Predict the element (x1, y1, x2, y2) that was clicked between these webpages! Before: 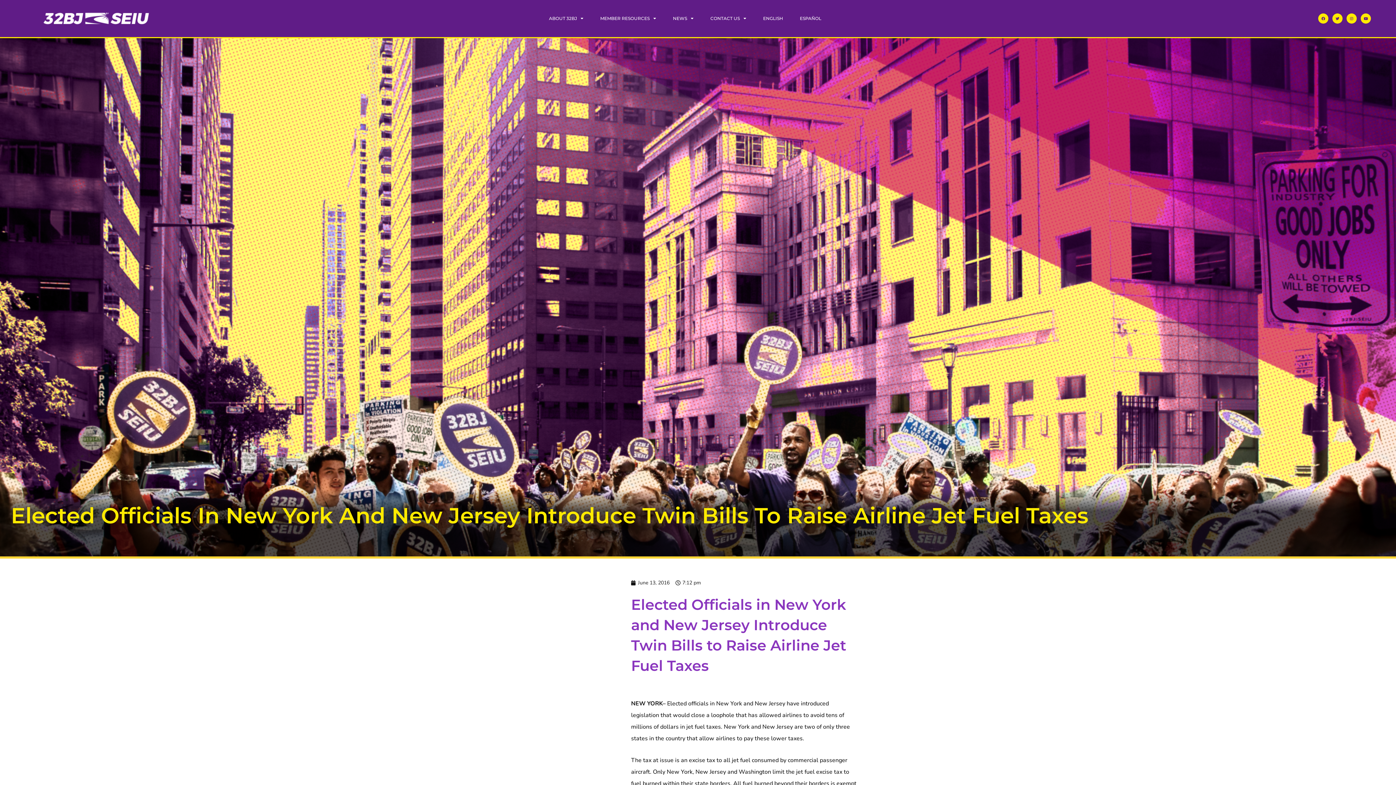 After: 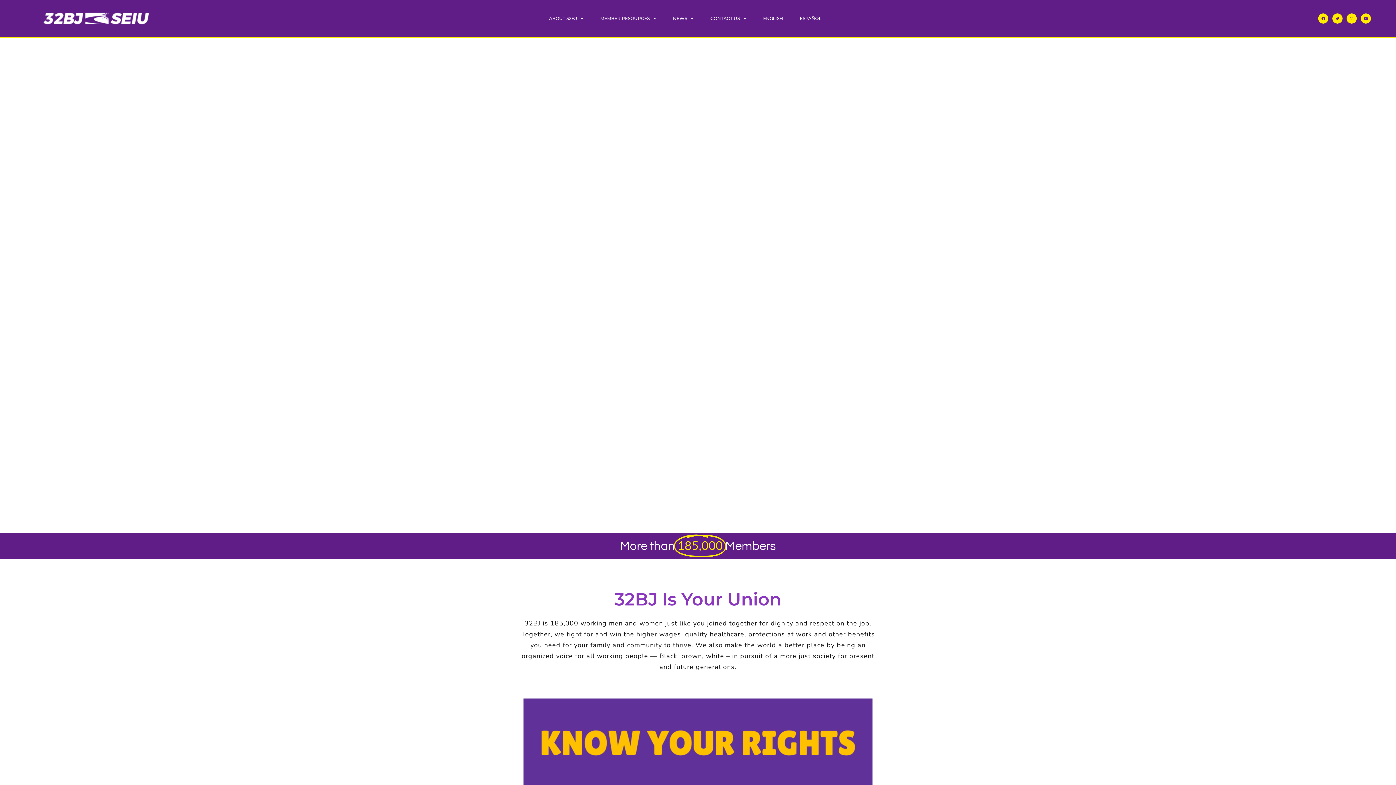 Action: bbox: (41, 10, 150, 26)